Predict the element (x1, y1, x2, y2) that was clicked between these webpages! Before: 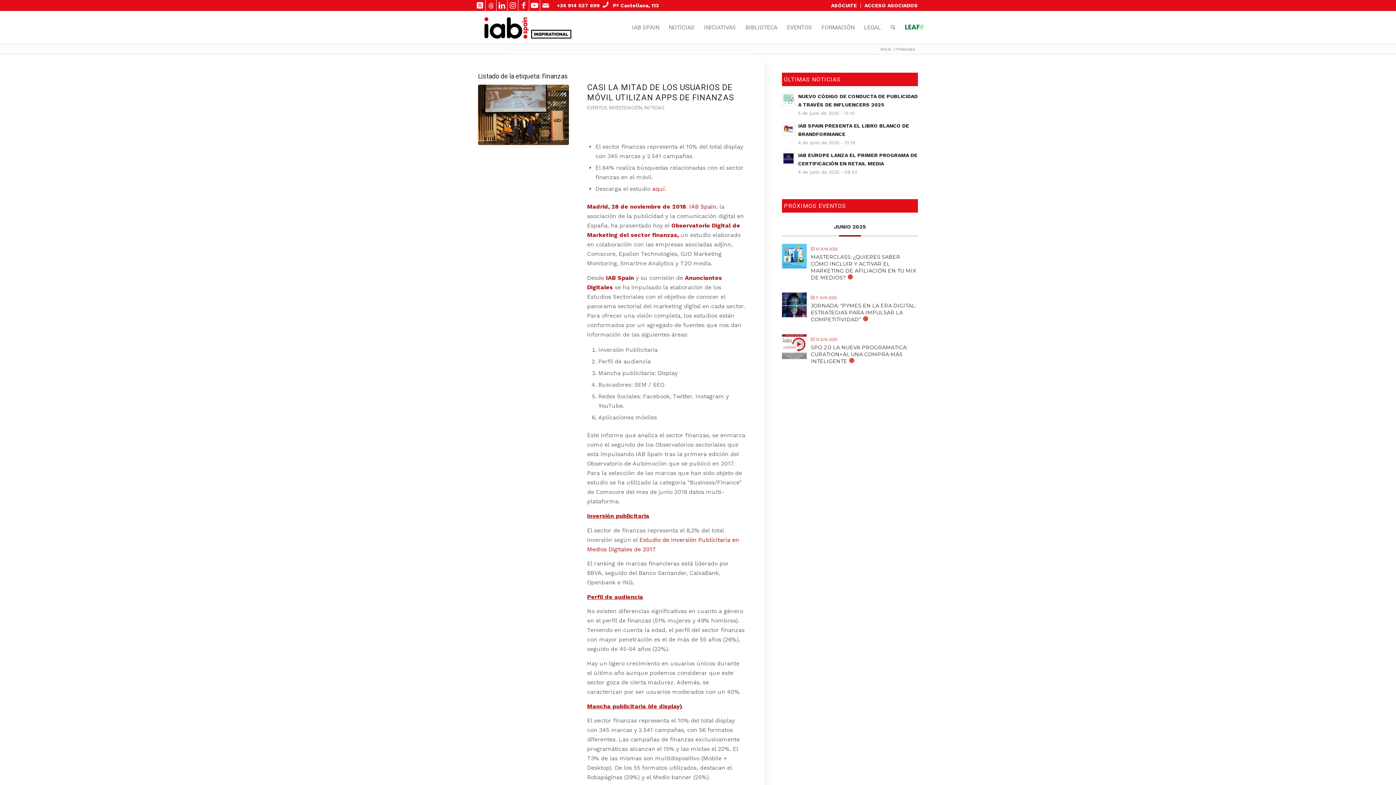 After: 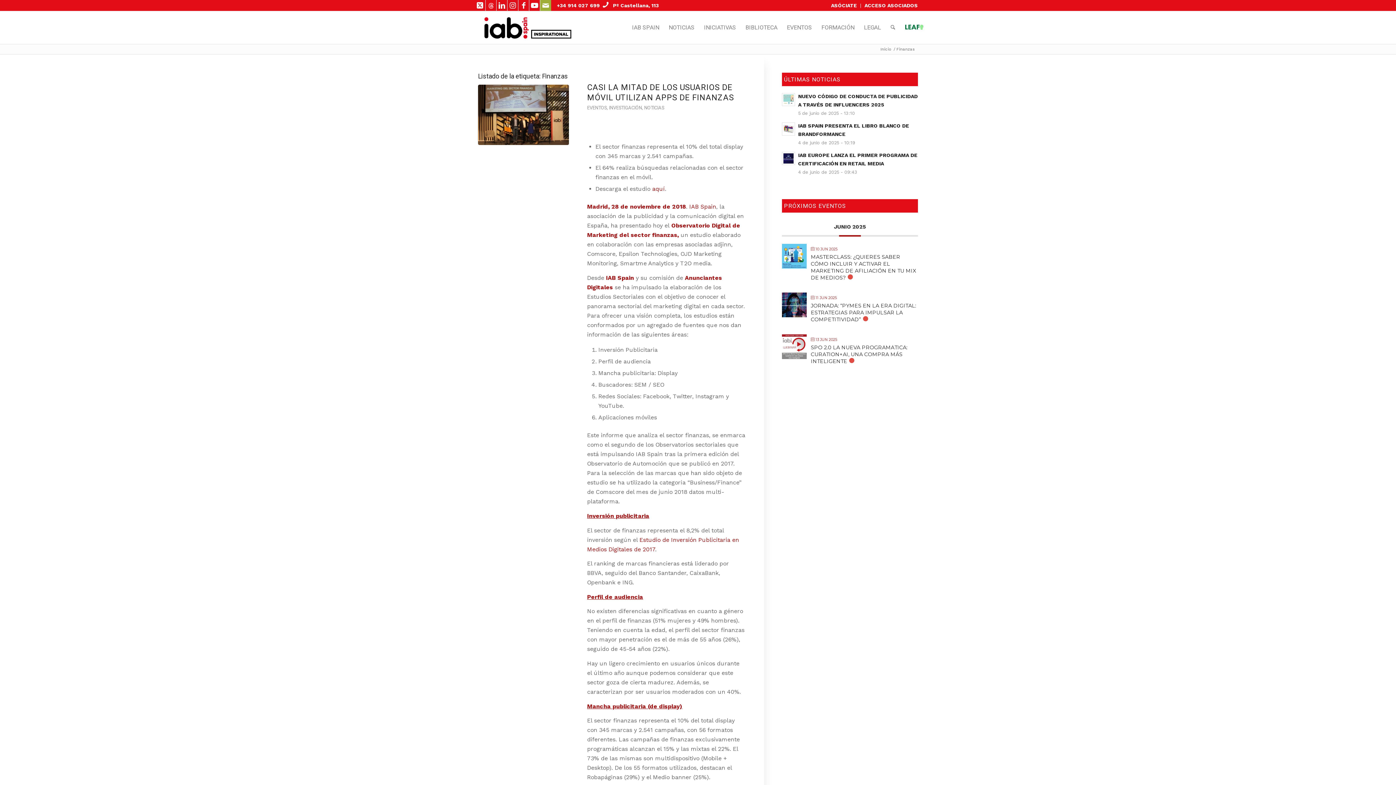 Action: bbox: (540, 0, 551, 10) label: Link to Mail